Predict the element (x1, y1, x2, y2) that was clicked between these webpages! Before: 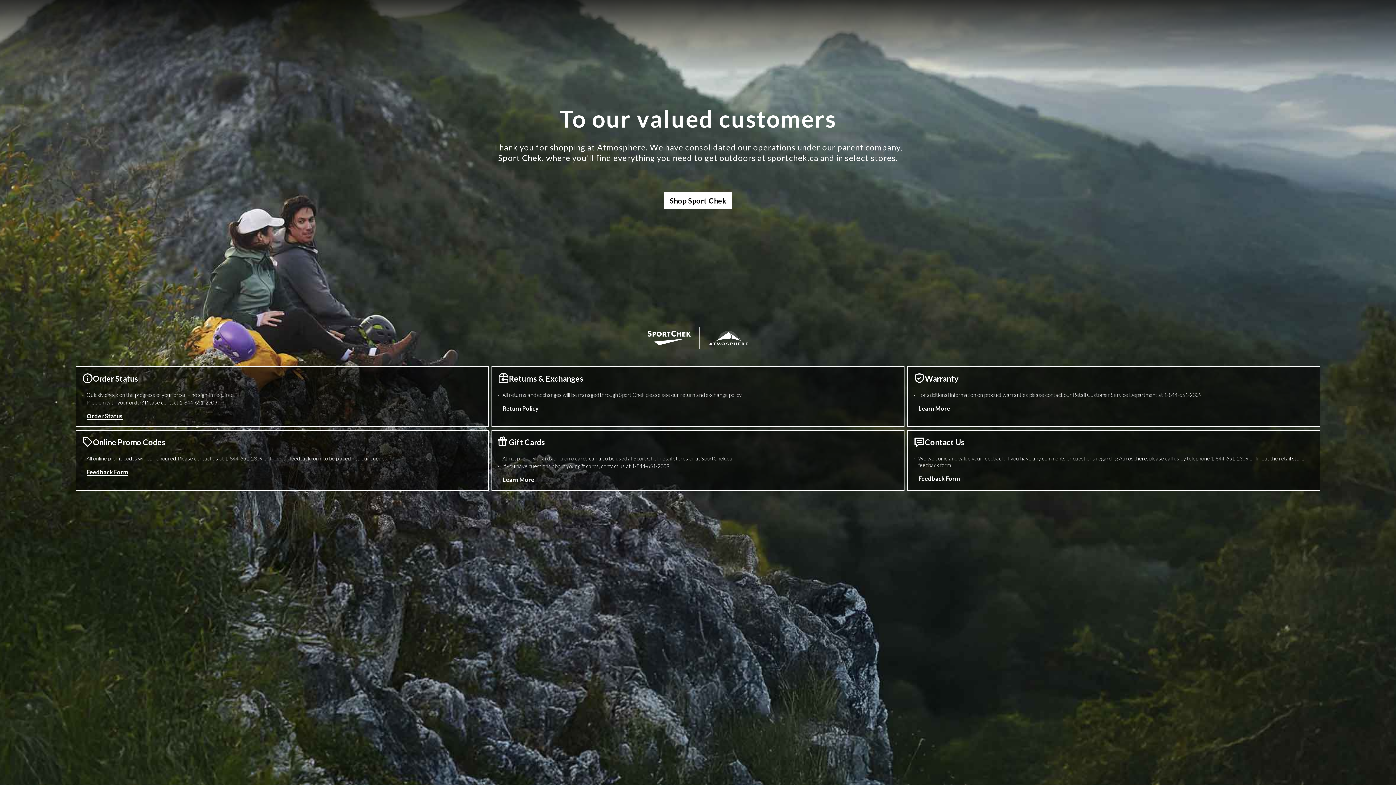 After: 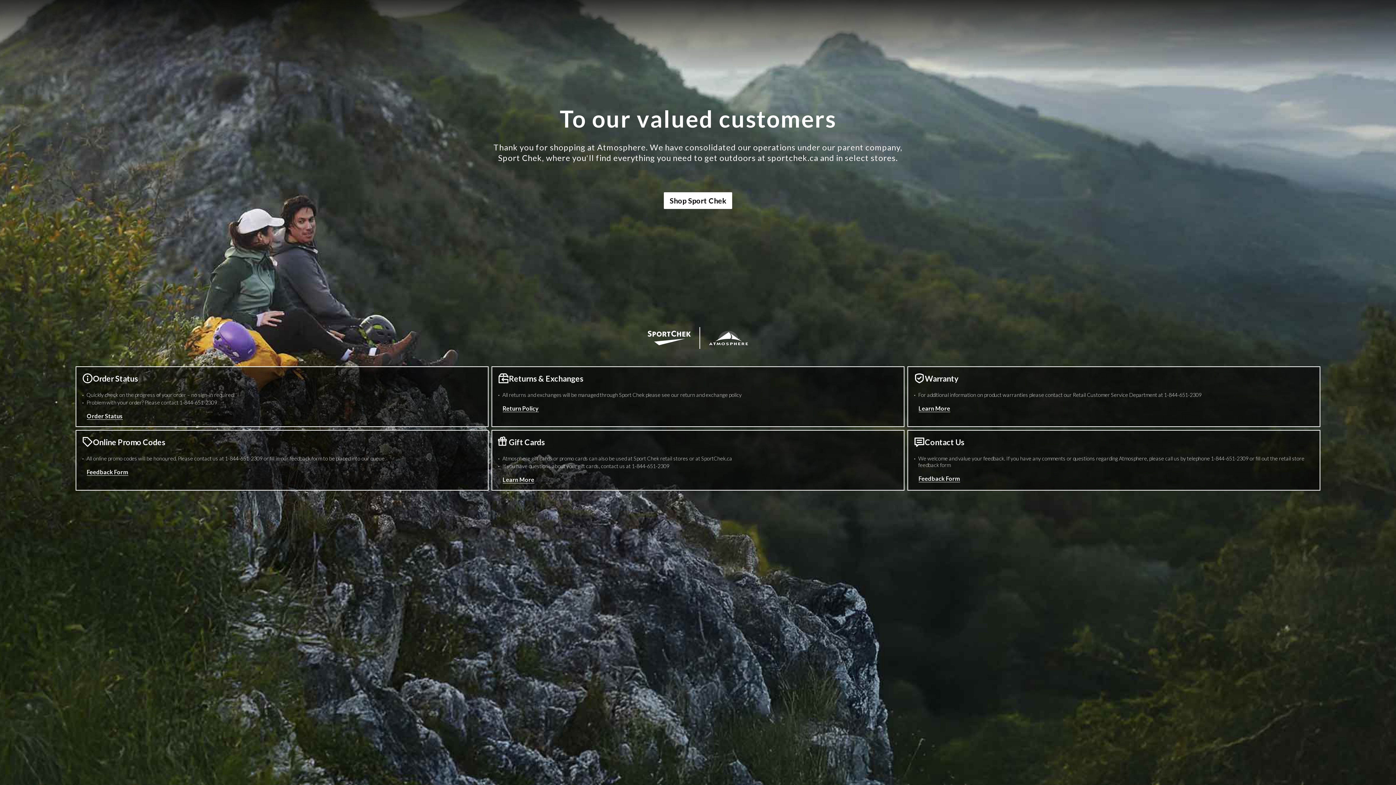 Action: label: 1 8 4 4 6 5 1 2 3 0 9 Phone Number bbox: (1164, 392, 1201, 398)